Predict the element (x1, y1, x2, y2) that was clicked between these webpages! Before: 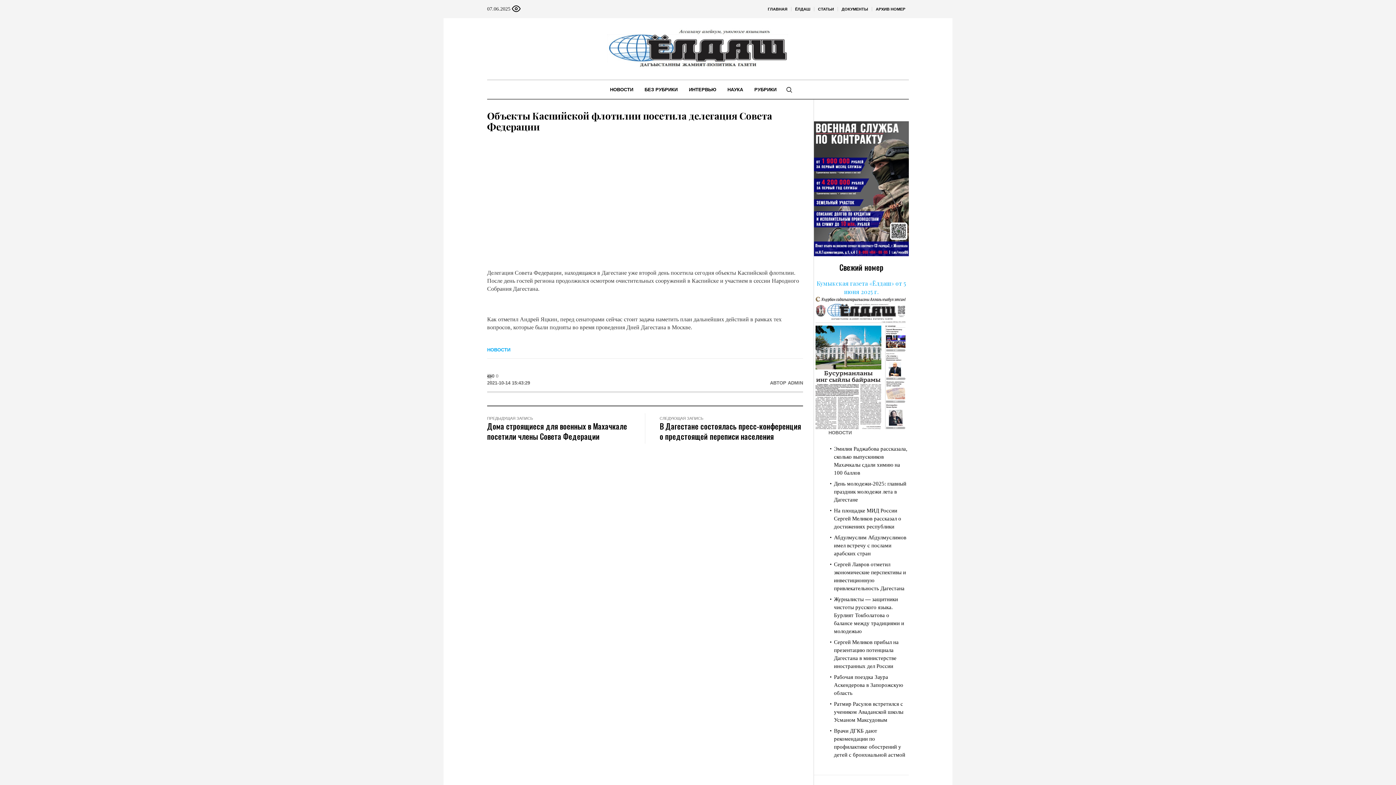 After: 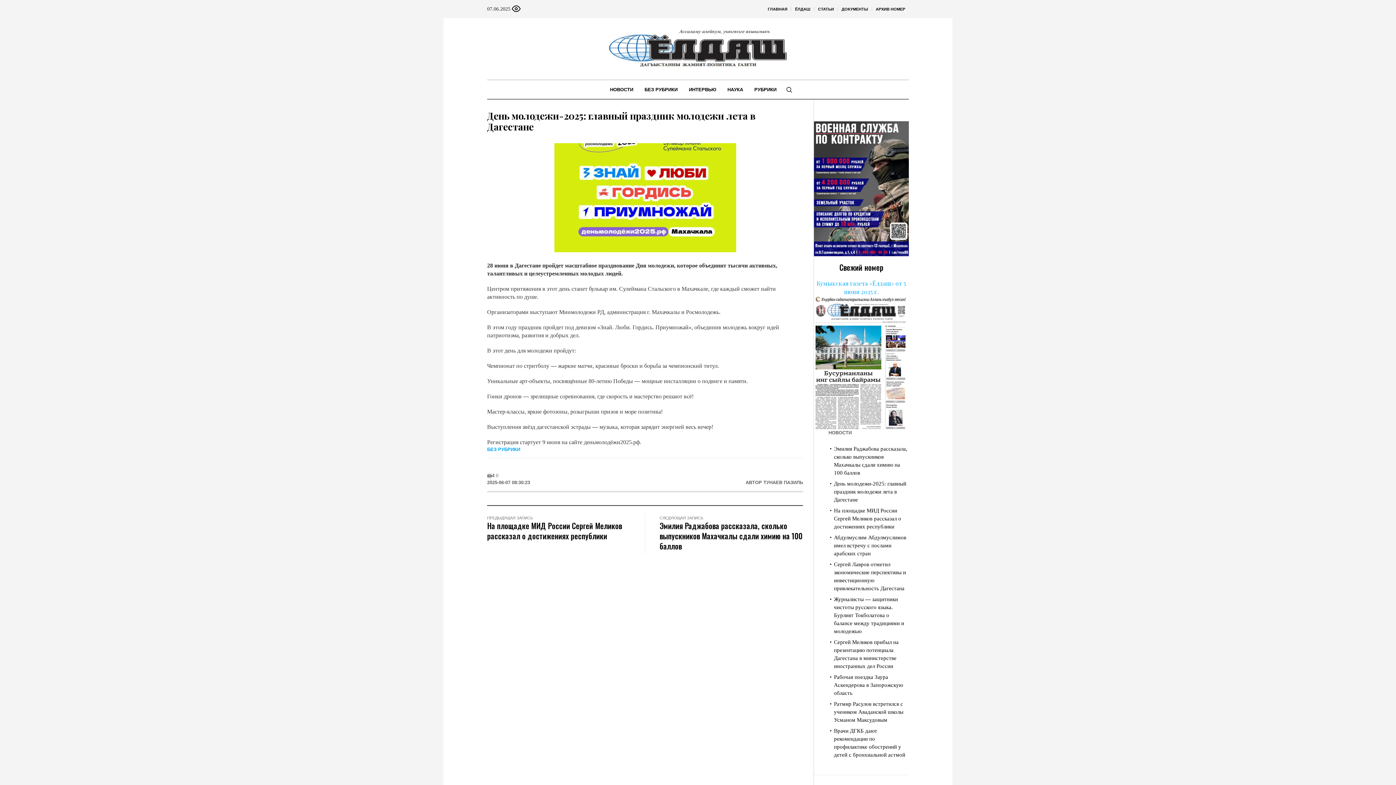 Action: bbox: (834, 481, 906, 502) label: День молодежи-2025: главный праздник молодежи лета в Дагестане